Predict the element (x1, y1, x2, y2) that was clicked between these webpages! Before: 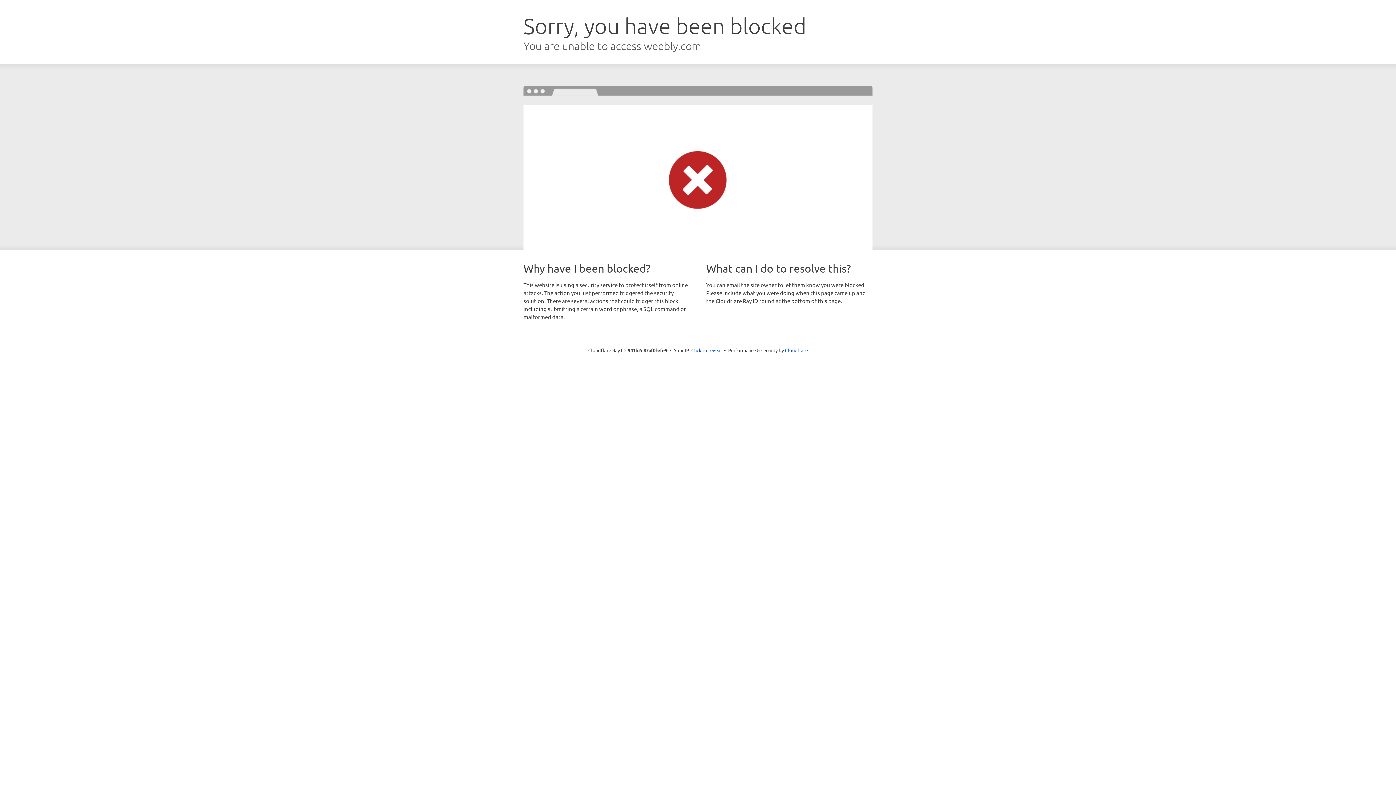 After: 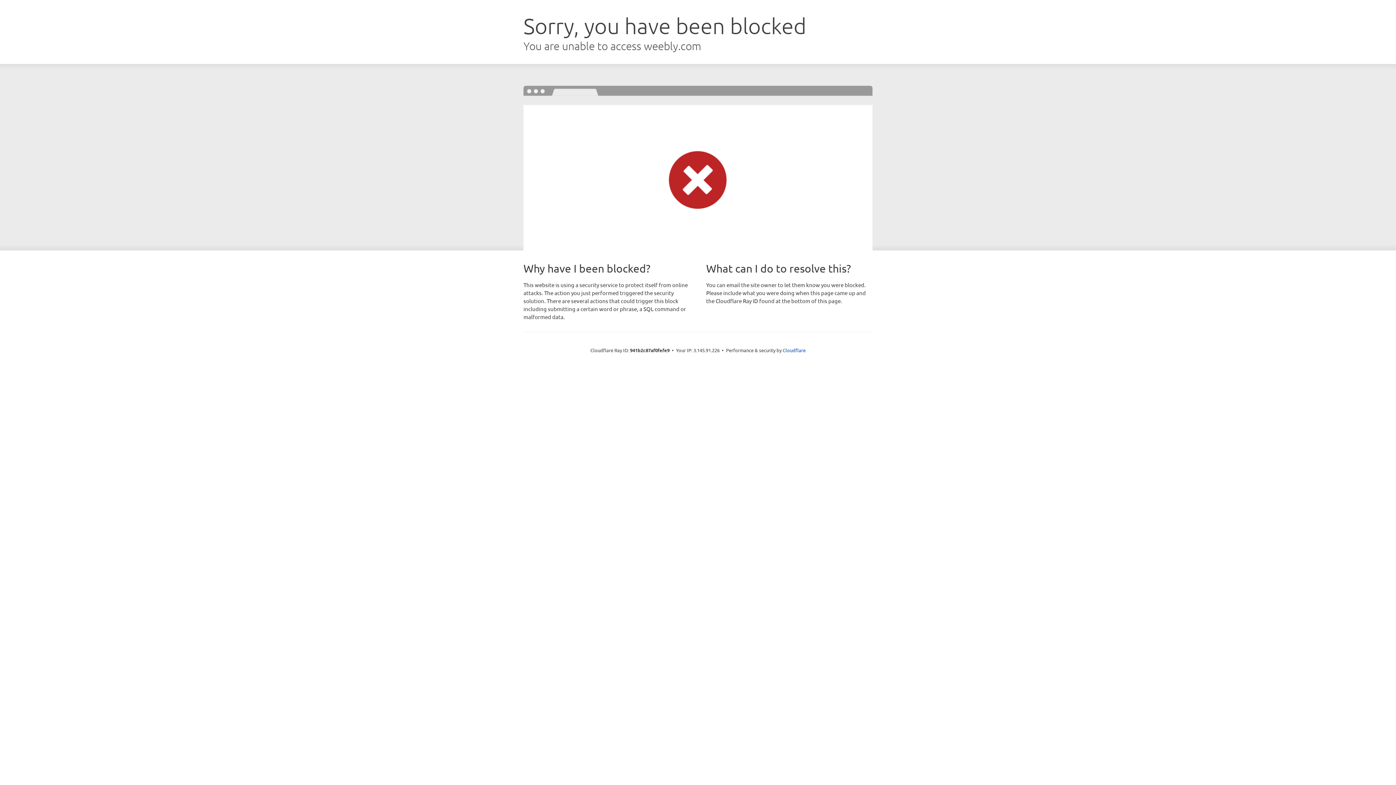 Action: bbox: (691, 346, 722, 353) label: Click to reveal